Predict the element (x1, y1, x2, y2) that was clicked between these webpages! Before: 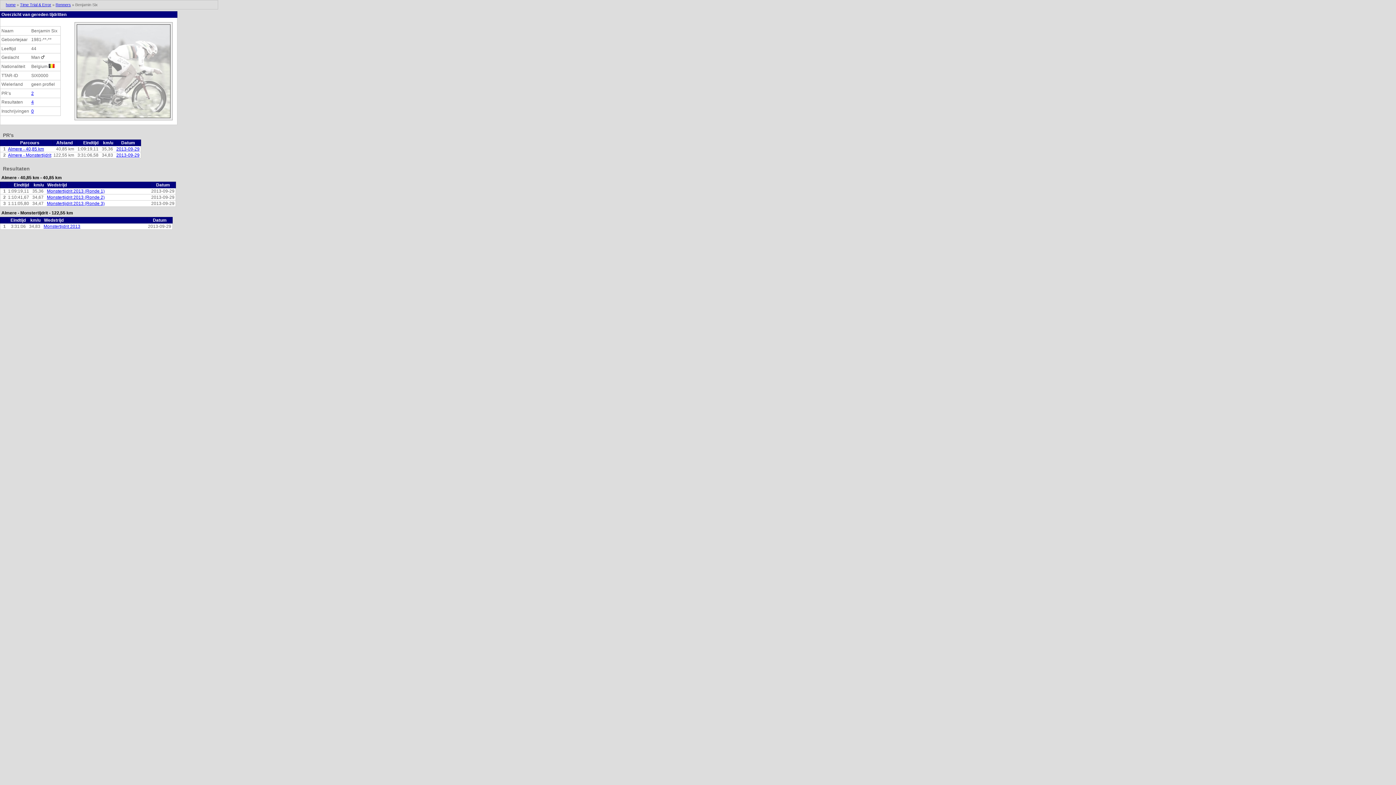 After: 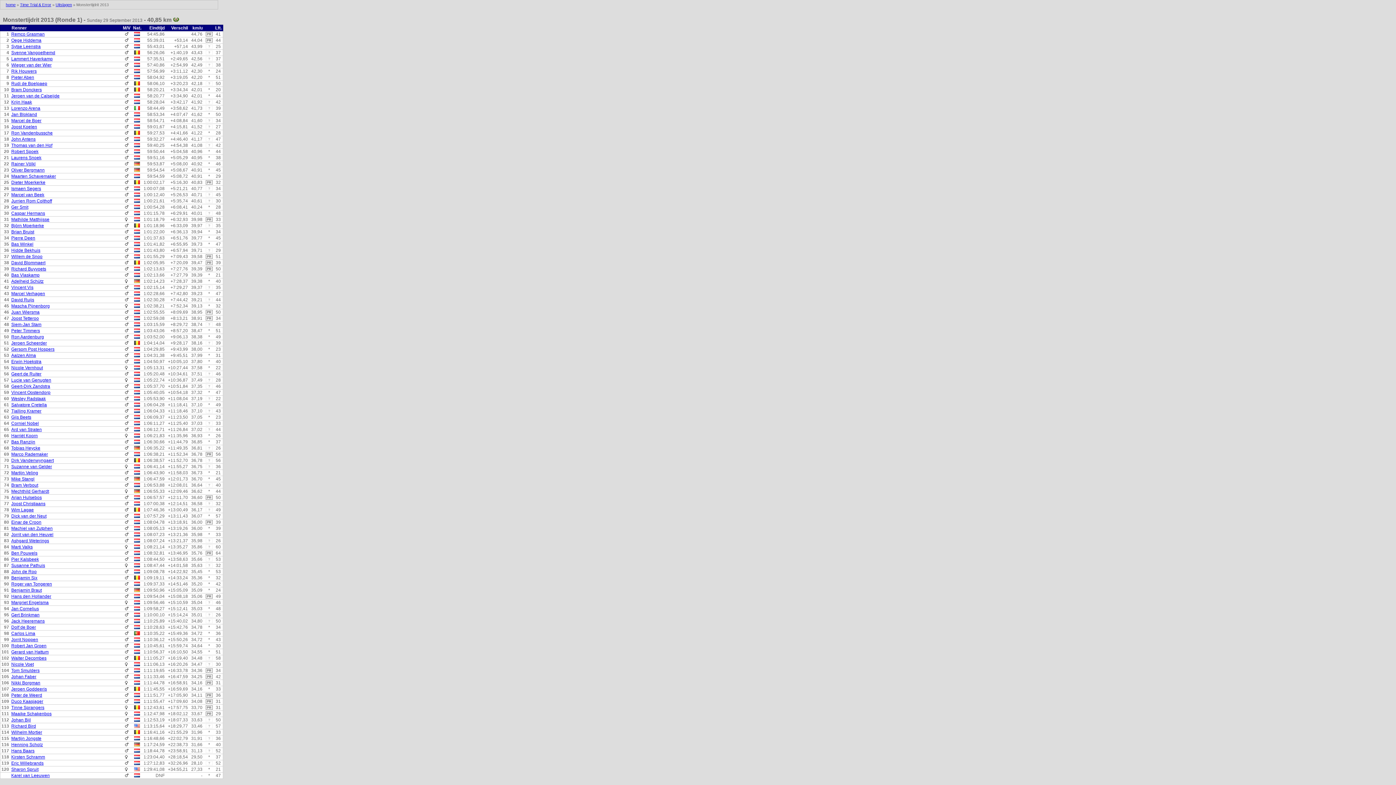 Action: bbox: (116, 146, 139, 151) label: 2013-09-29